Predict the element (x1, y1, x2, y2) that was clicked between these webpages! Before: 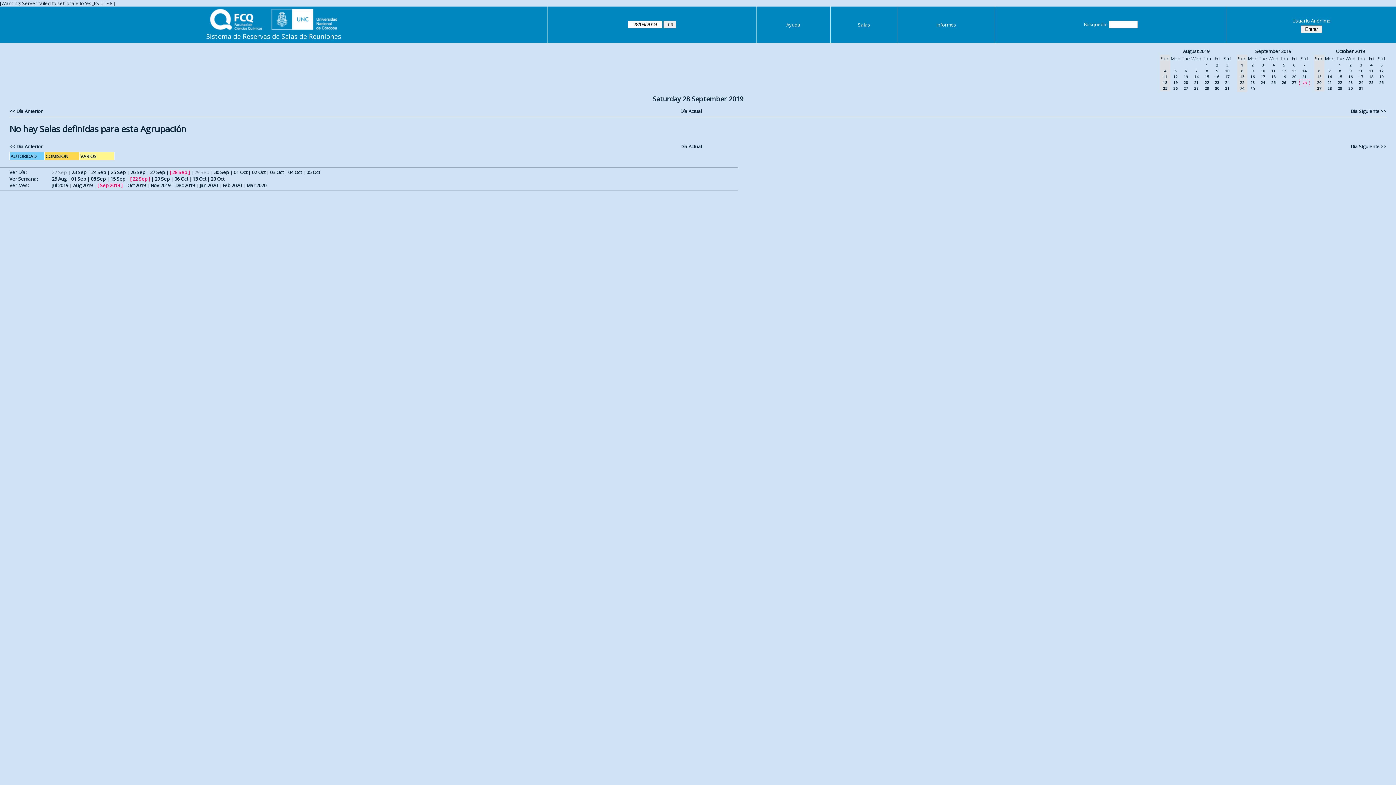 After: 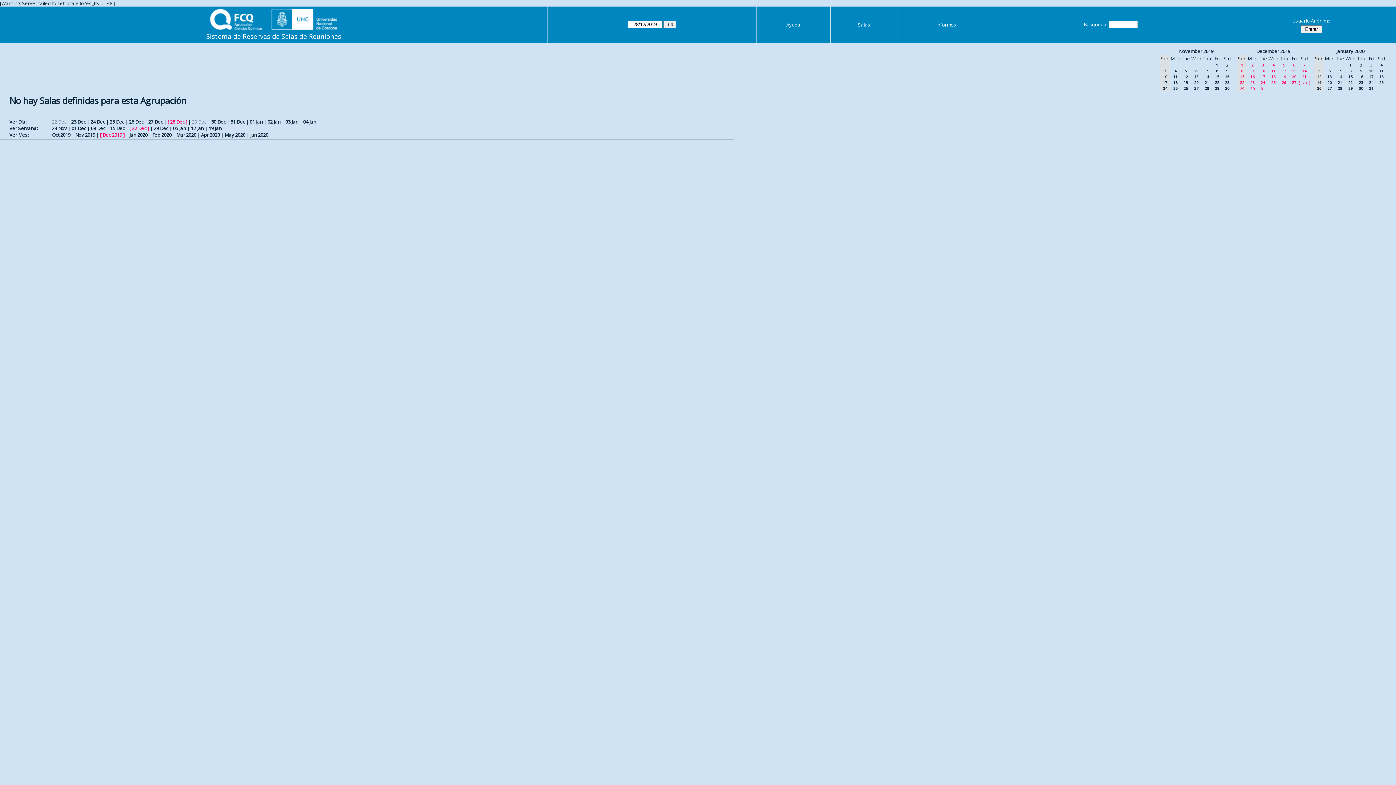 Action: label: Dec 2019 bbox: (175, 182, 194, 188)